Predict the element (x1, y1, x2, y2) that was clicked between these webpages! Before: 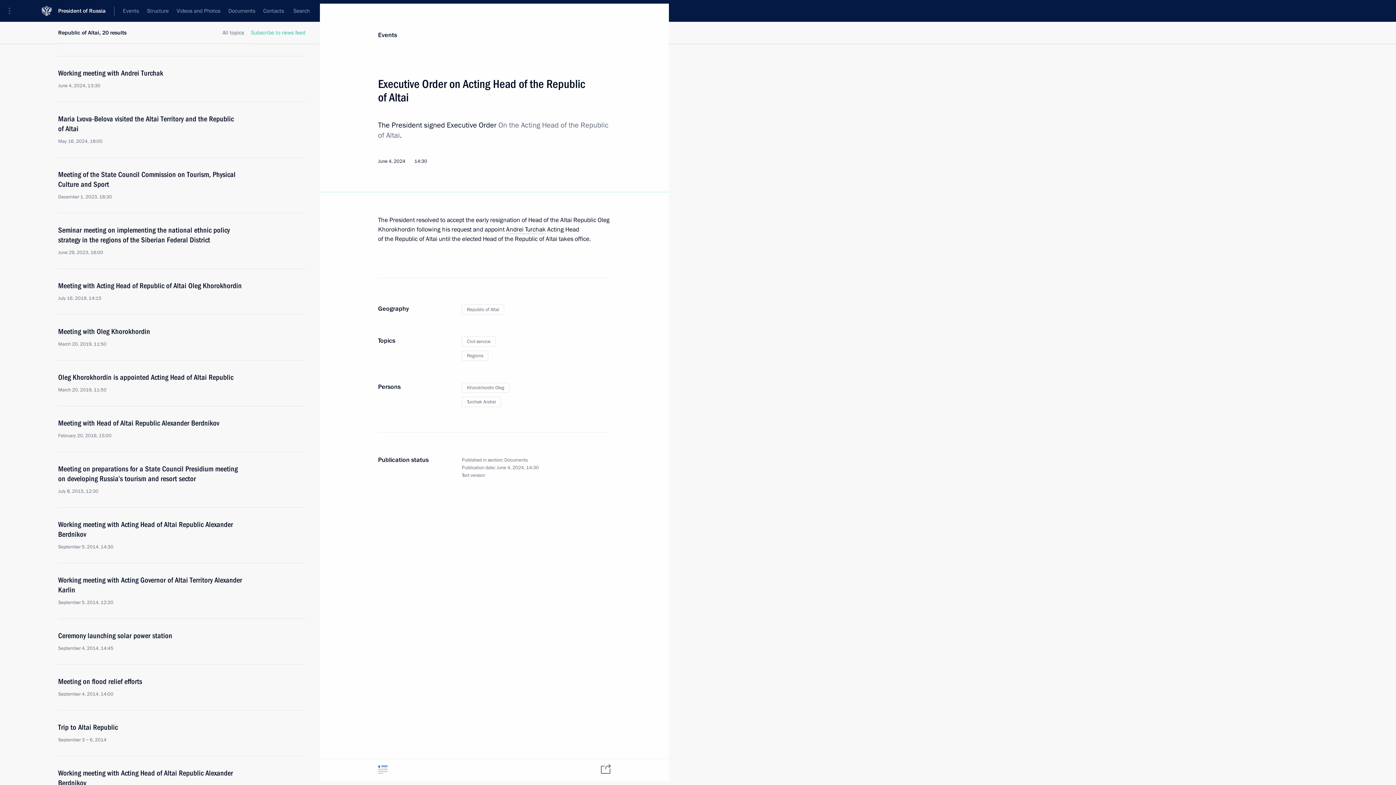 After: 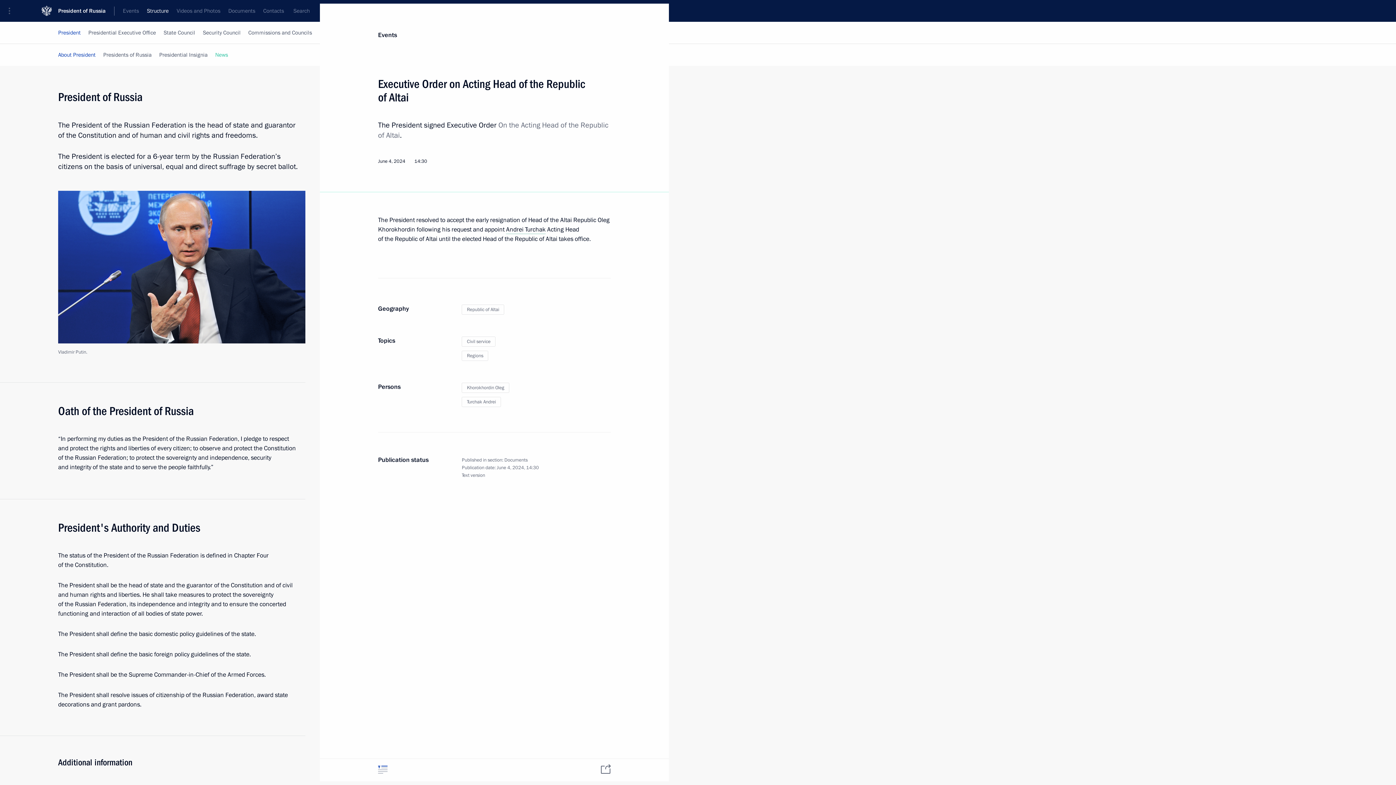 Action: bbox: (142, 0, 172, 21) label: Structure